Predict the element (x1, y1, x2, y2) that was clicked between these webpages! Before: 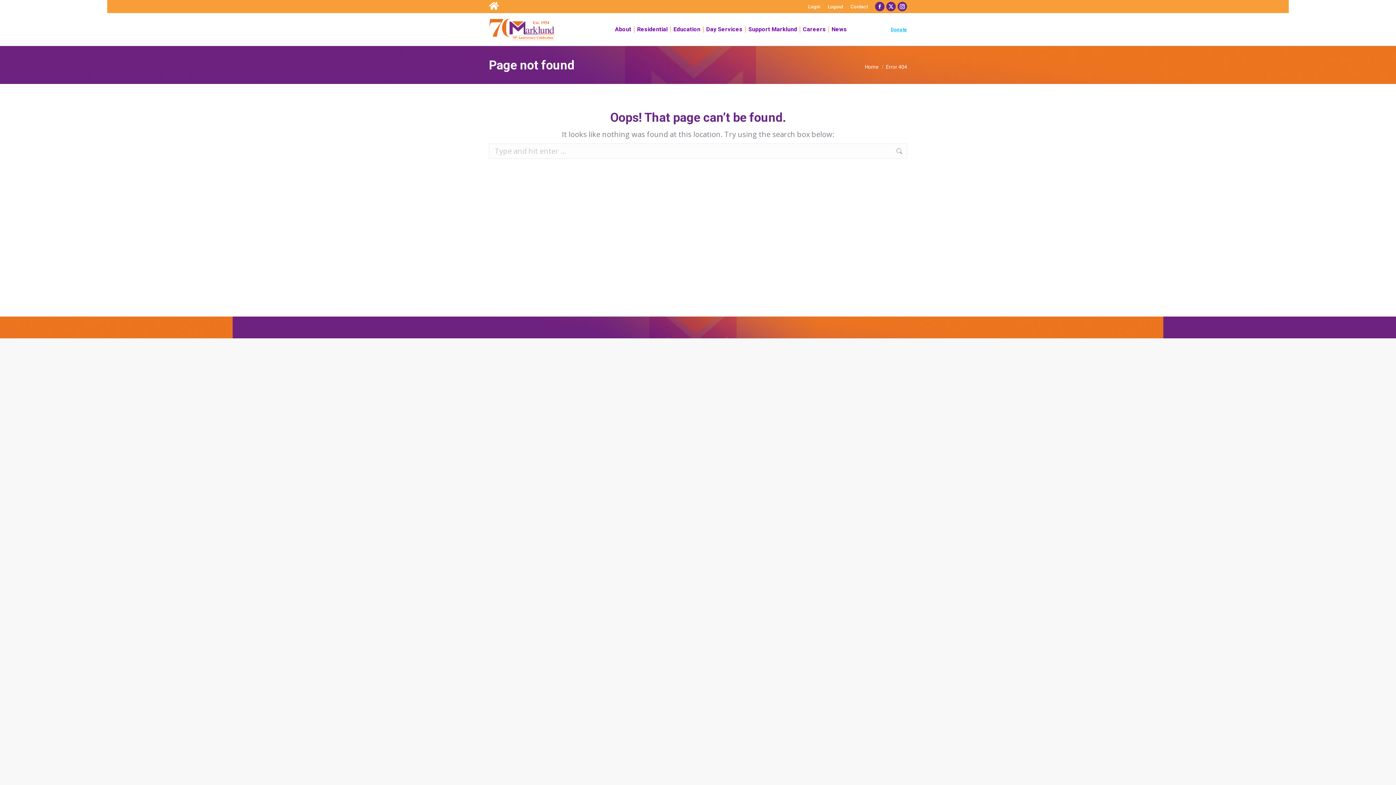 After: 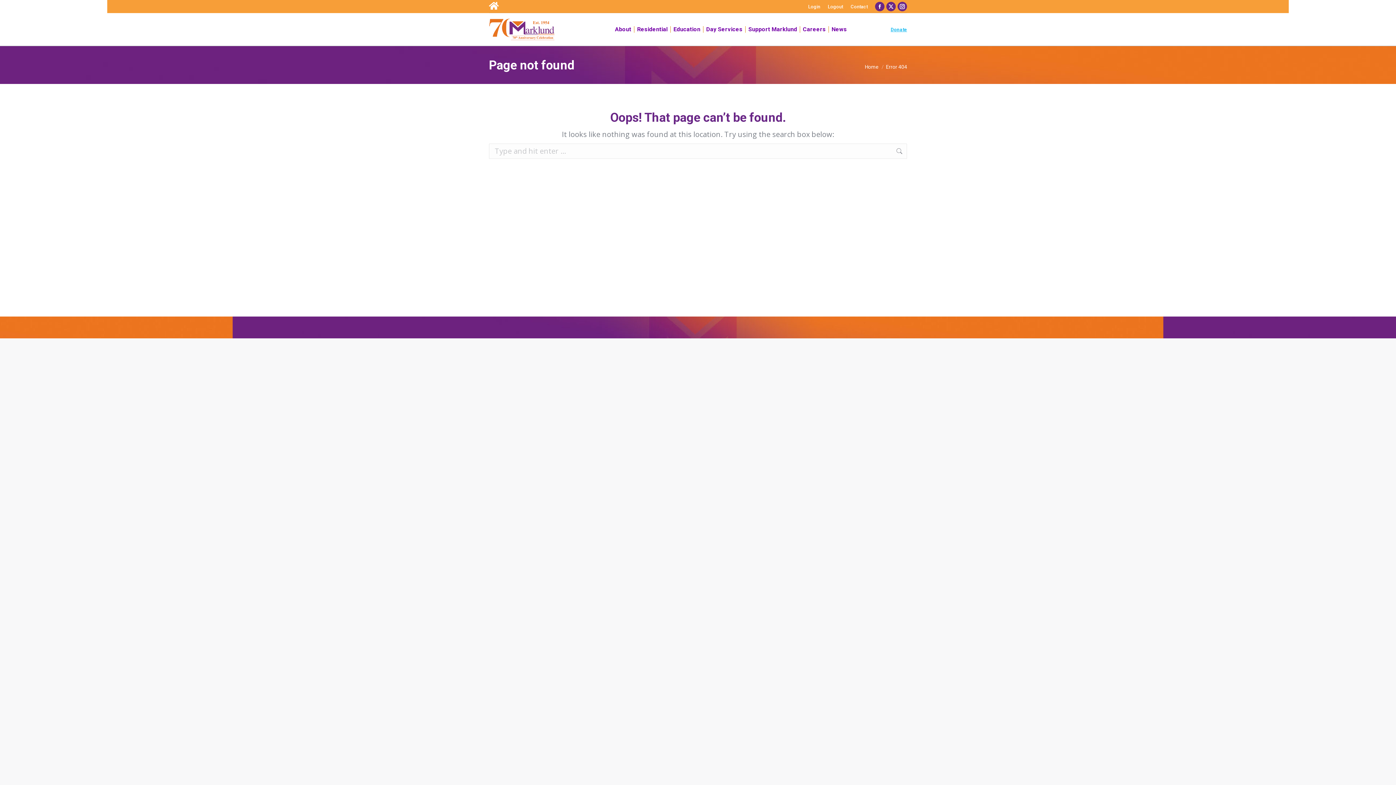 Action: label: Instagram page opens in new window bbox: (897, 1, 907, 11)